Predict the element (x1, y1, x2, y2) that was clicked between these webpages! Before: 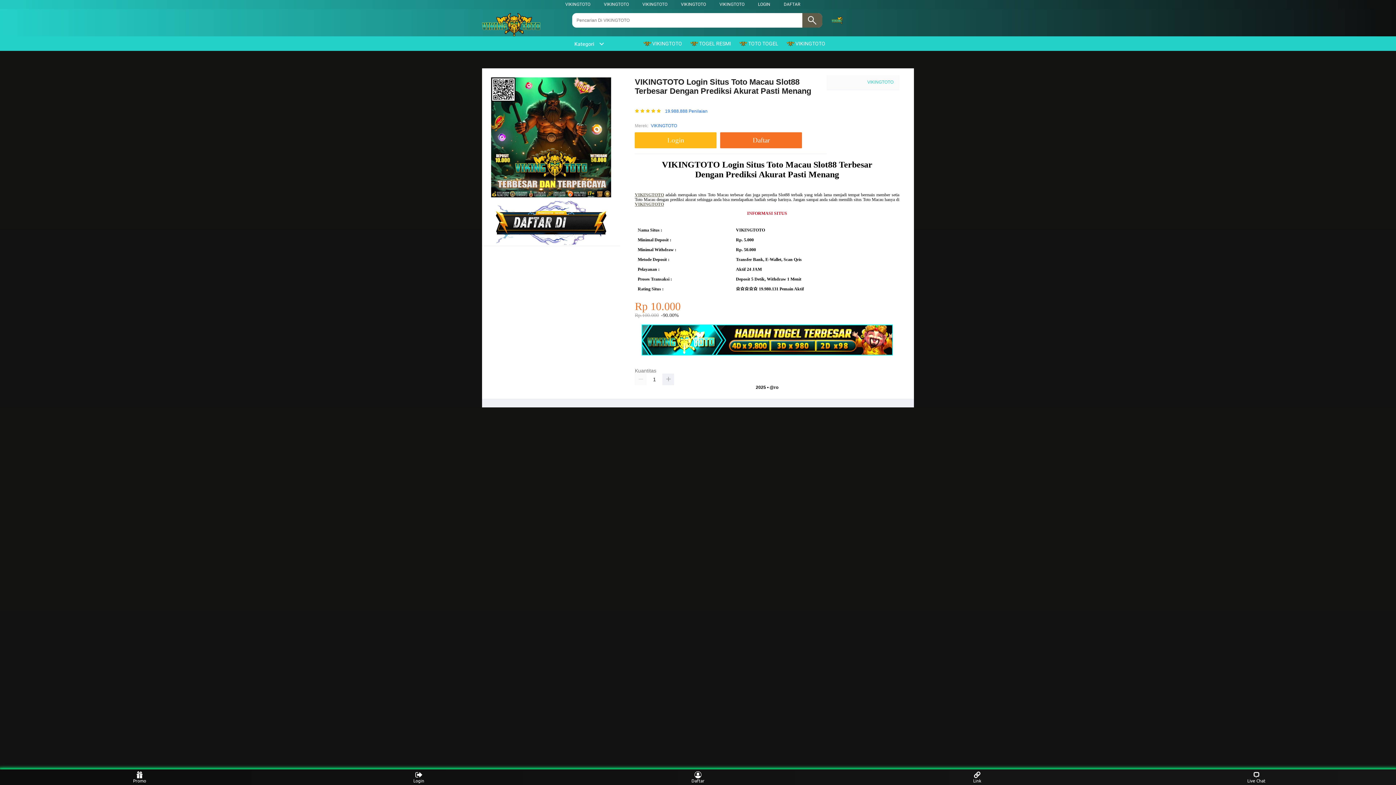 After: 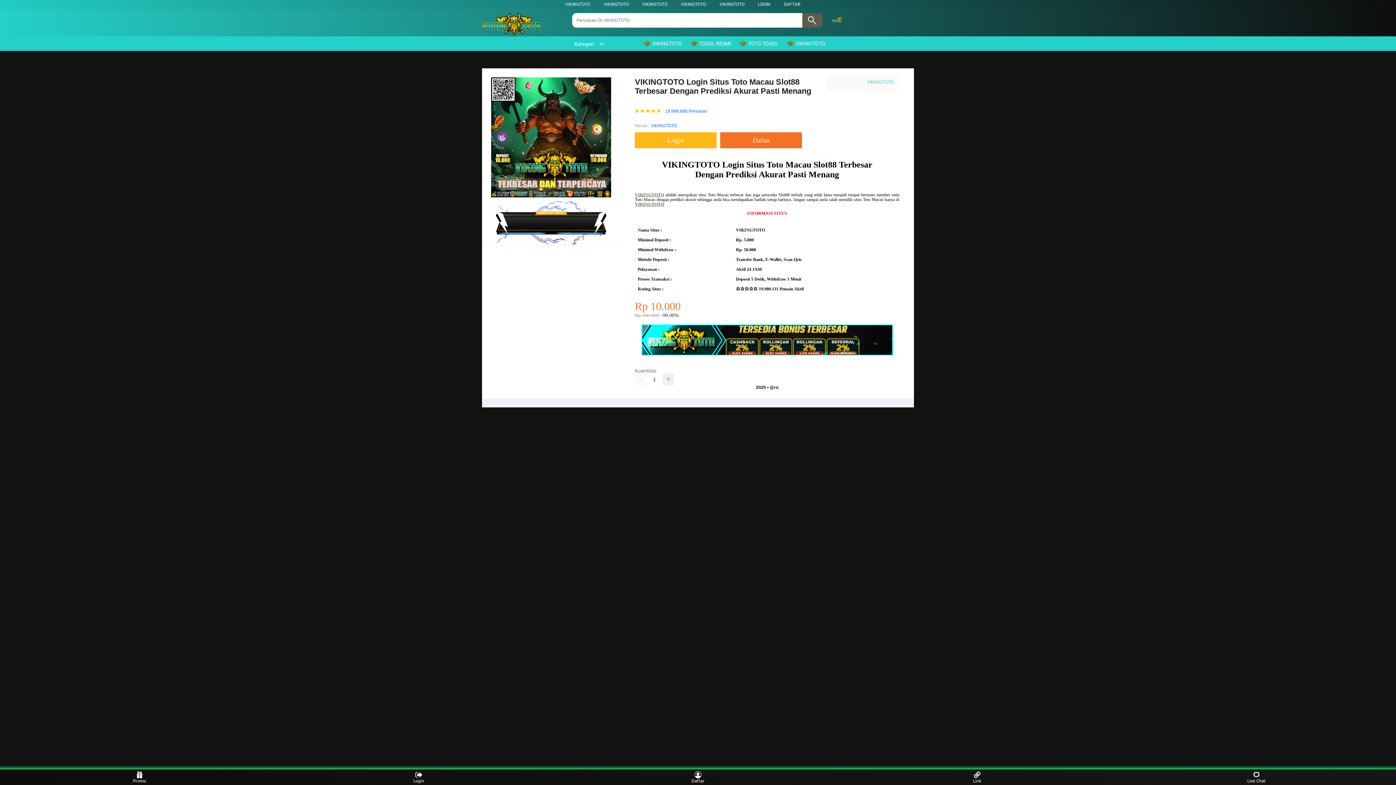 Action: bbox: (642, 1, 667, 6) label: VIKINGTOTO